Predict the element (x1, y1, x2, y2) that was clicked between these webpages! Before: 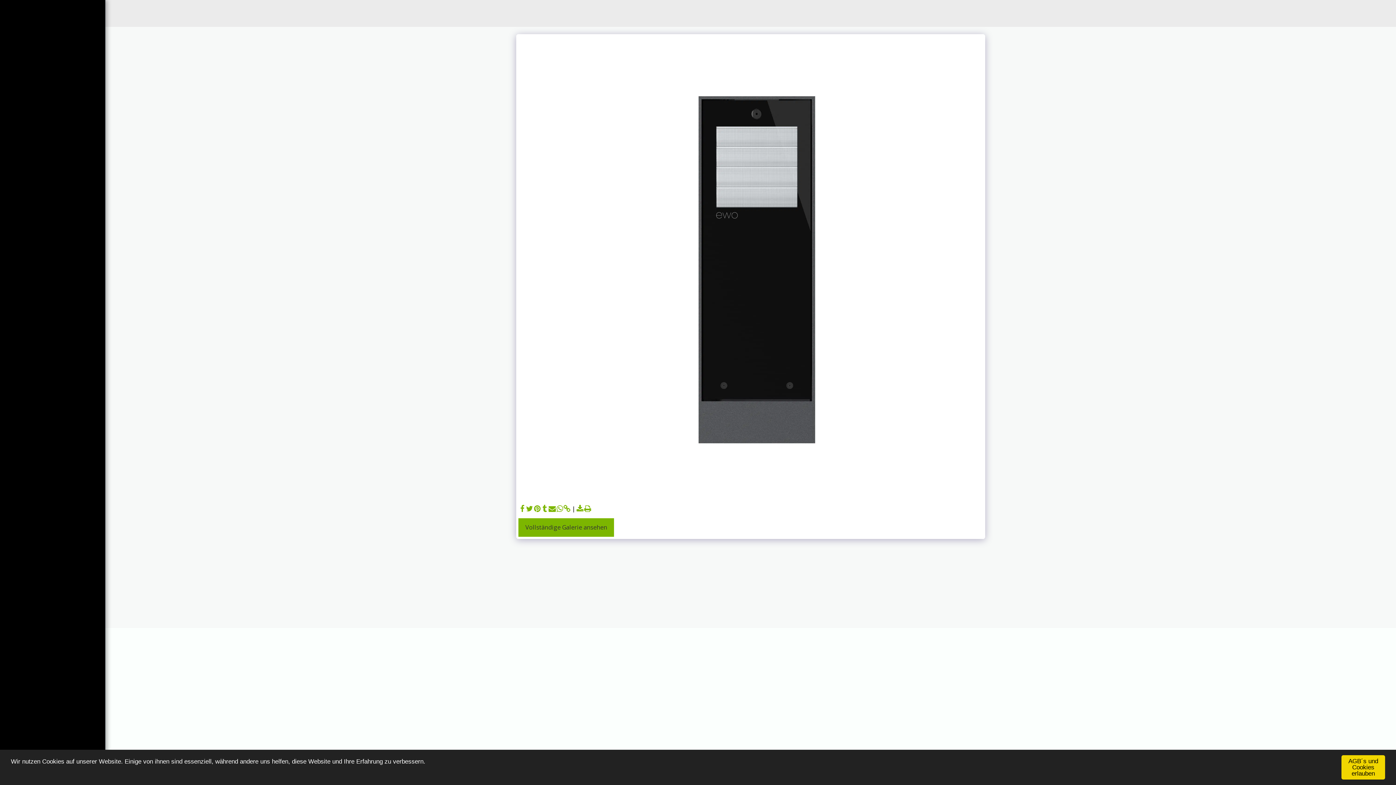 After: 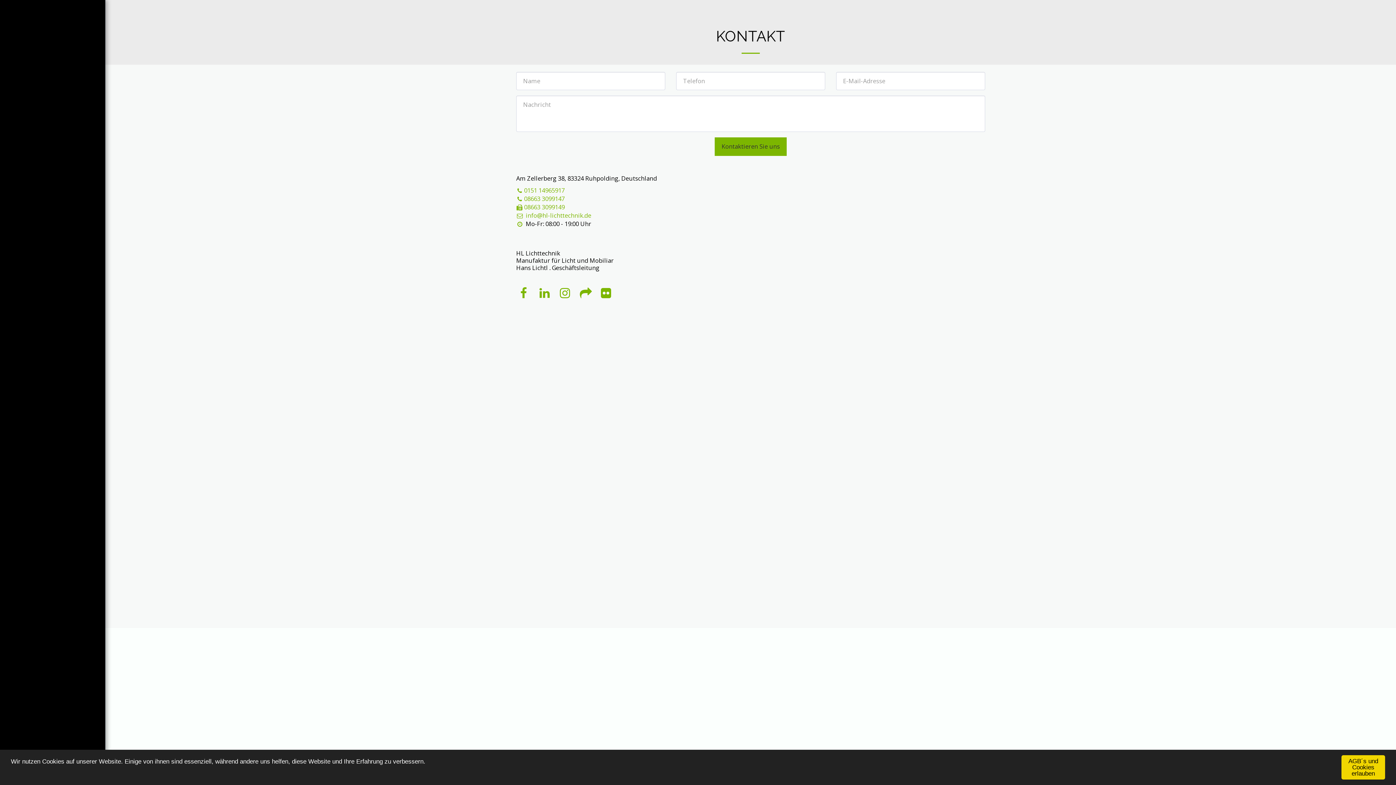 Action: label: Kontakt bbox: (30, 458, 74, 471)